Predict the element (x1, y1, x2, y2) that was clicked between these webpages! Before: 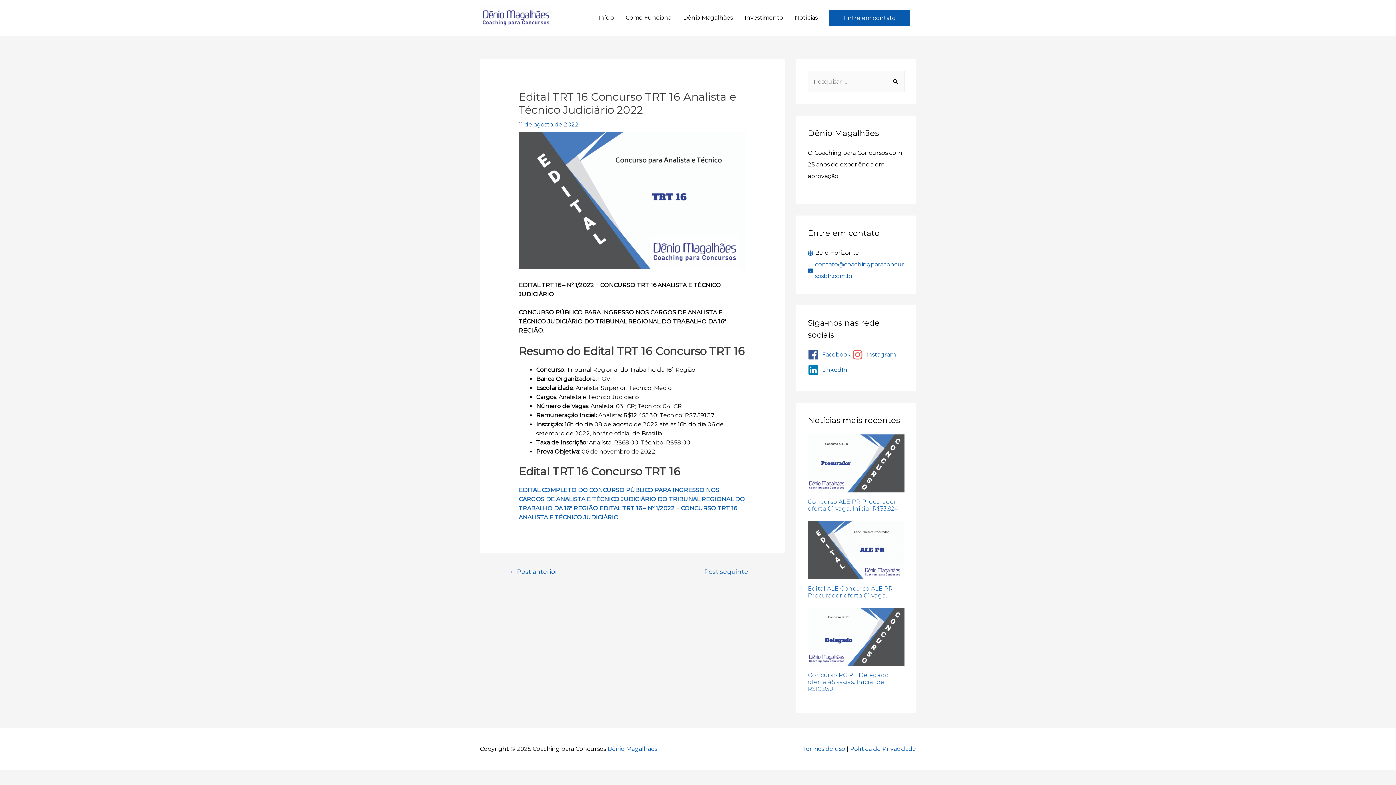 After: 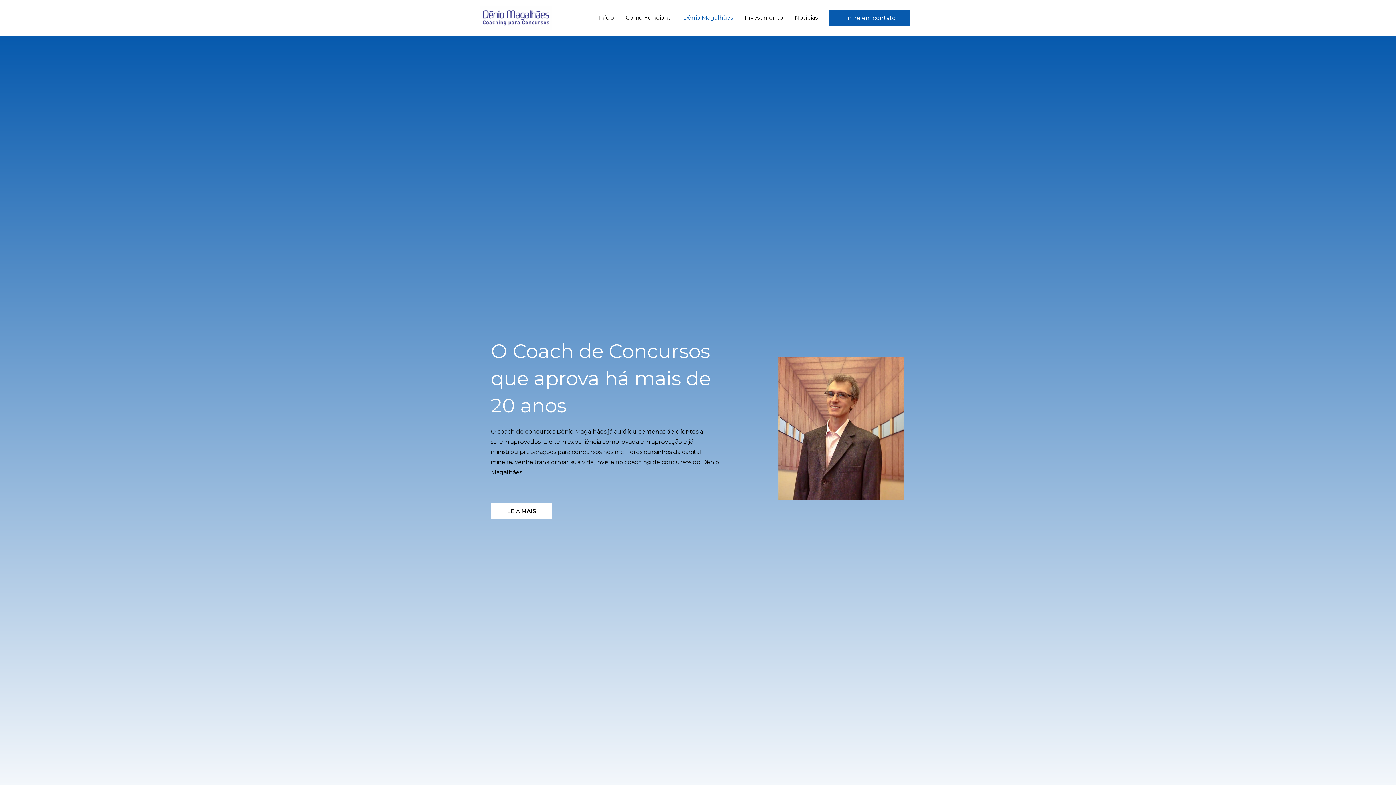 Action: label: Dênio Magalhães bbox: (607, 745, 657, 752)